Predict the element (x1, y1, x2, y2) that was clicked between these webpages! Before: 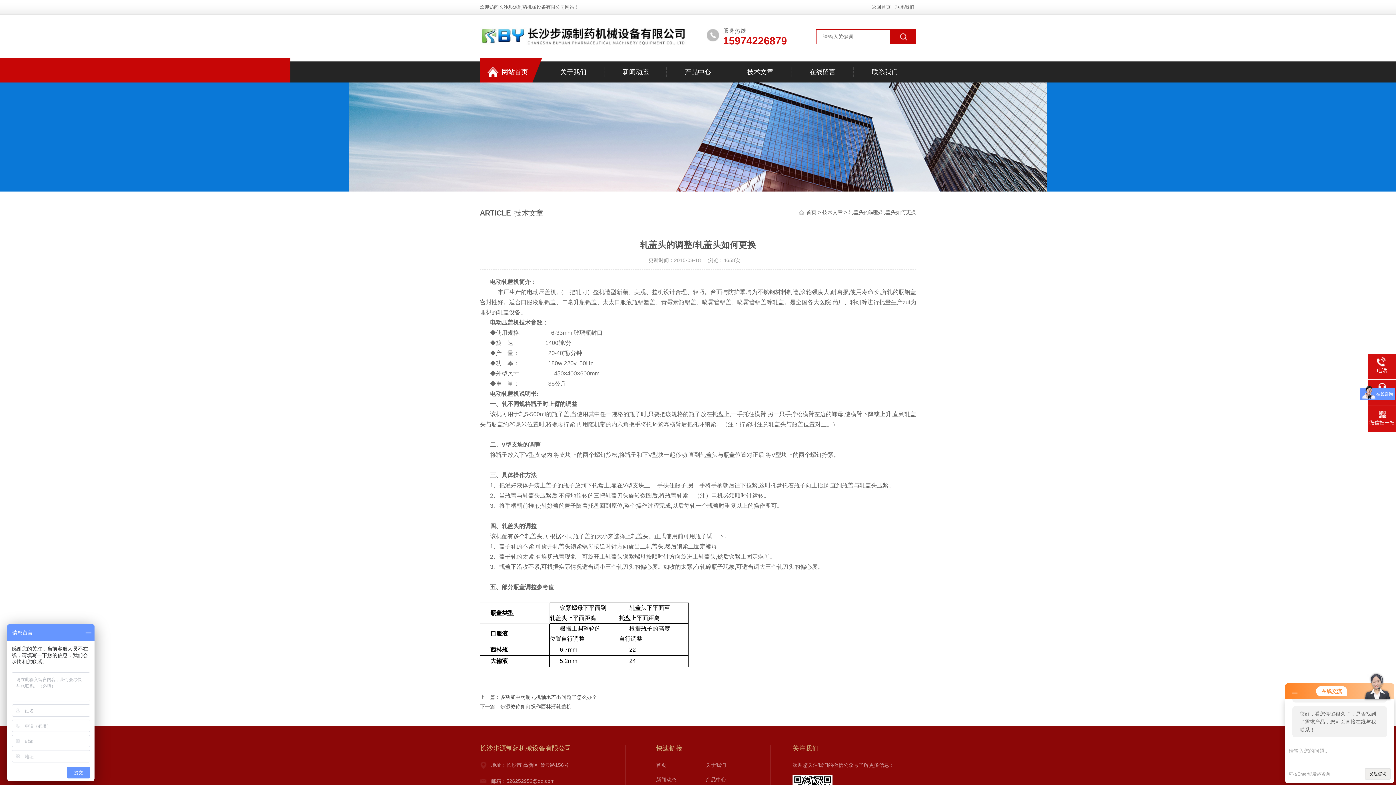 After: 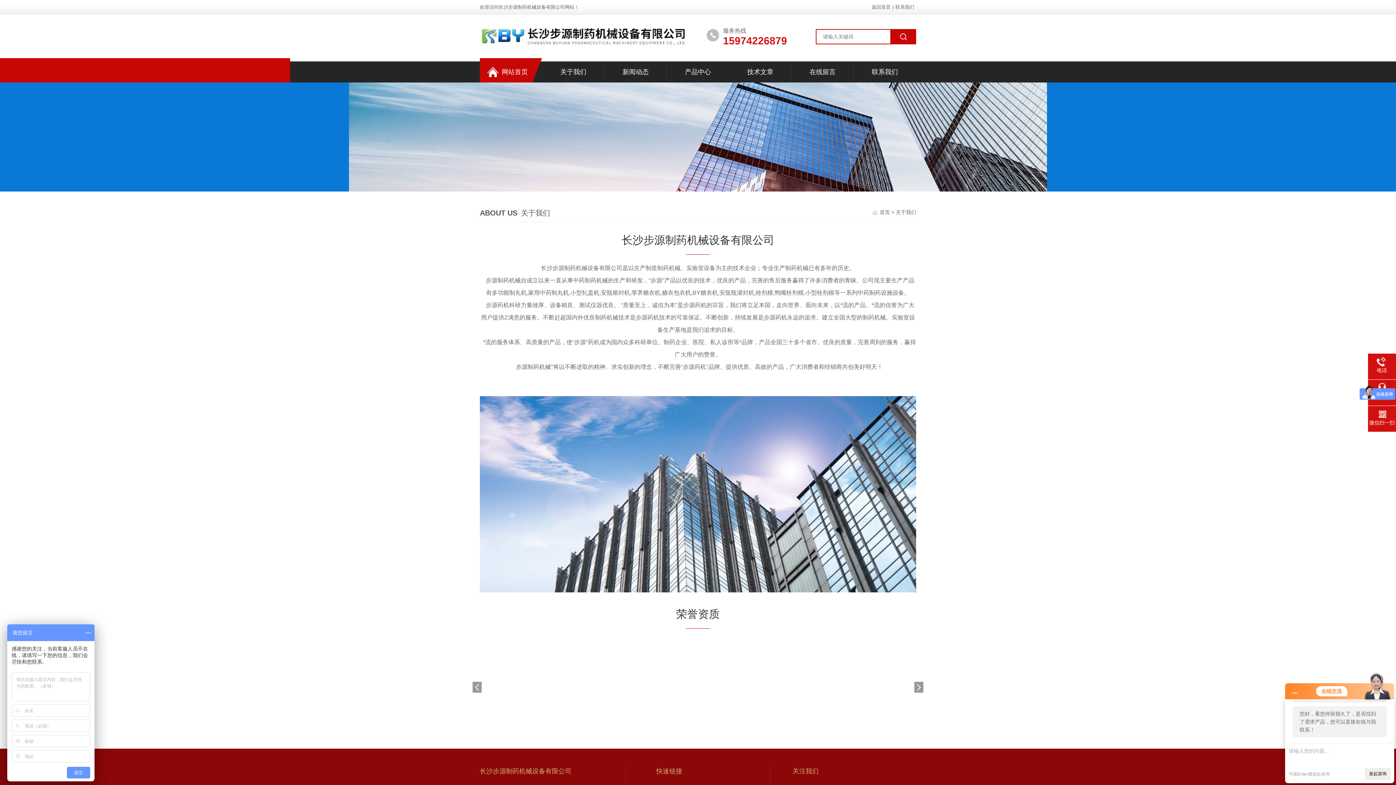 Action: bbox: (542, 61, 604, 82) label: 关于我们